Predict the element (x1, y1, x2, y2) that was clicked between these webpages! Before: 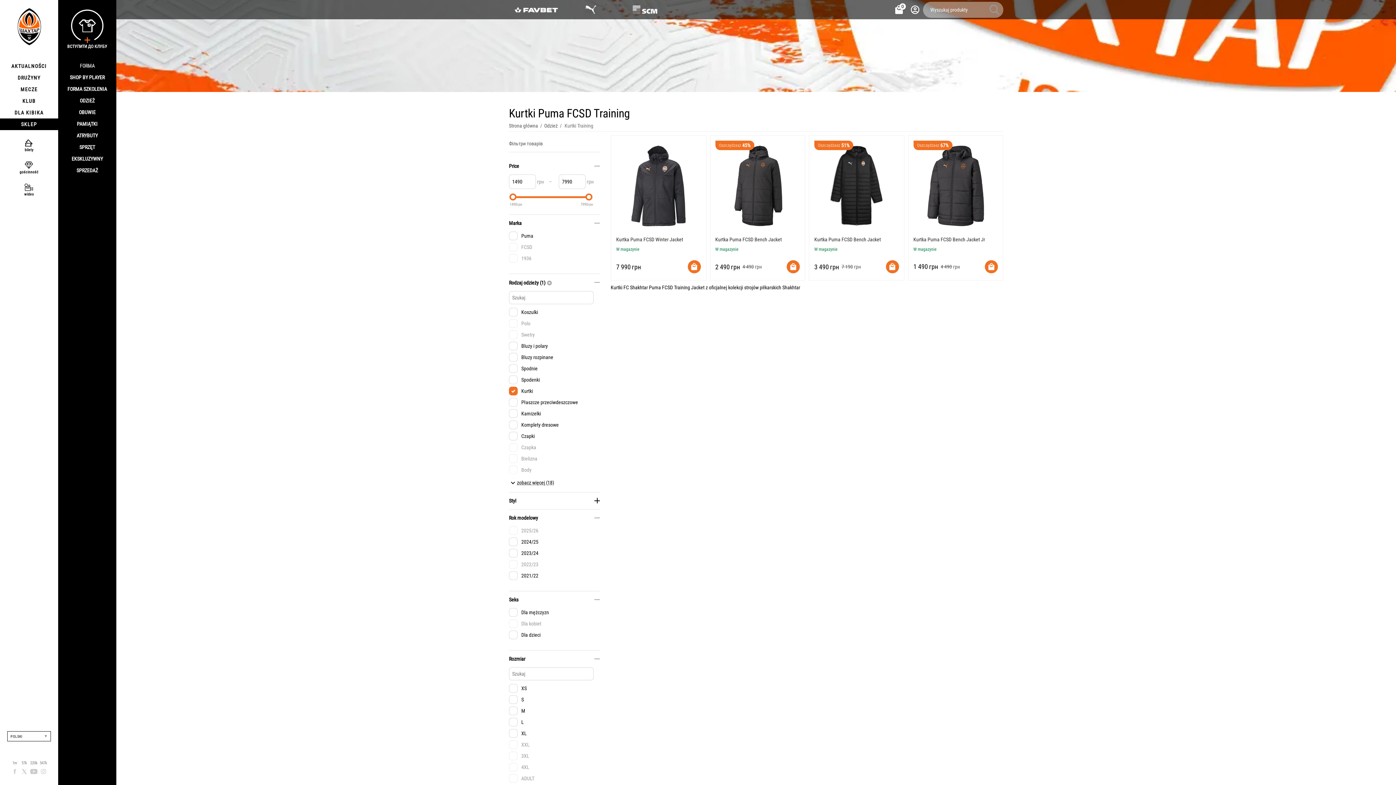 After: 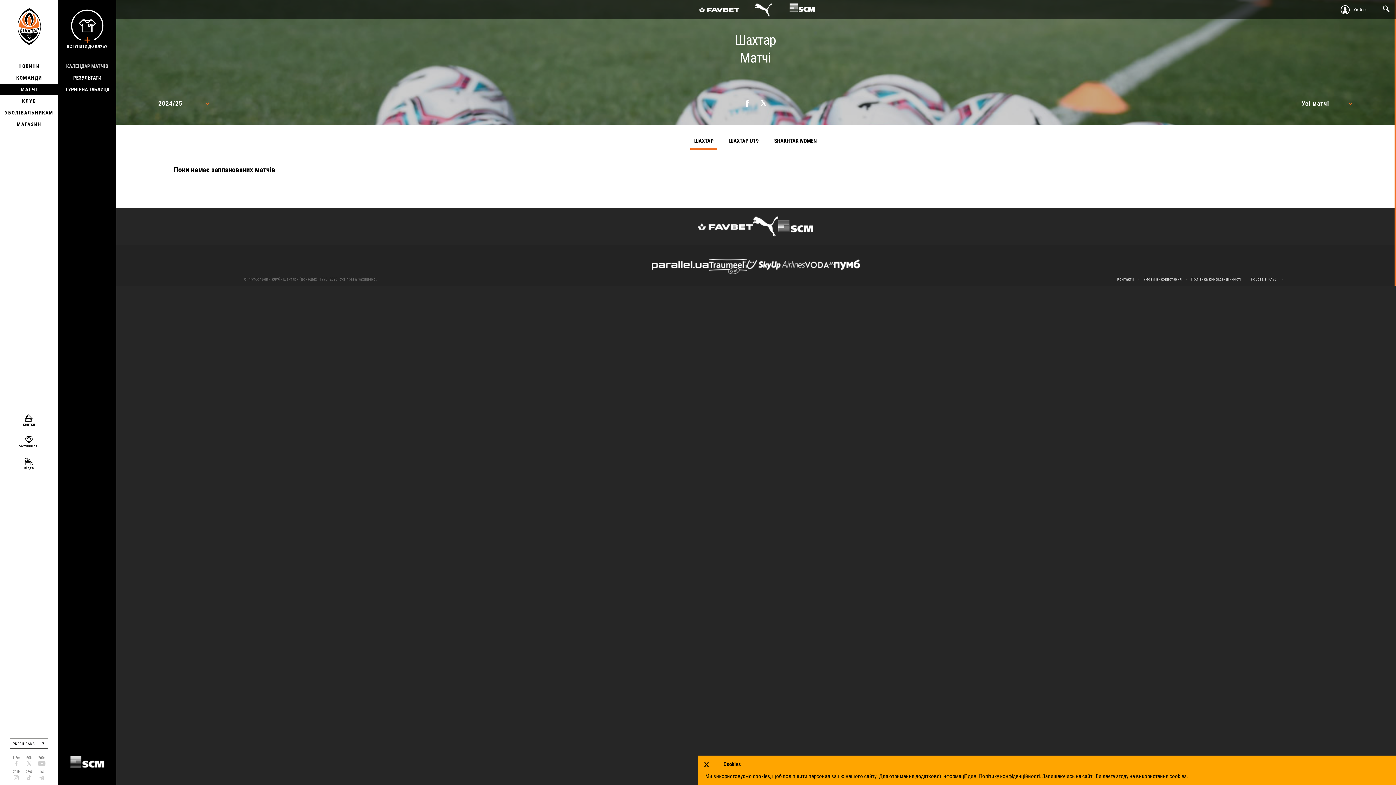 Action: bbox: (0, 83, 58, 95) label: MECZE